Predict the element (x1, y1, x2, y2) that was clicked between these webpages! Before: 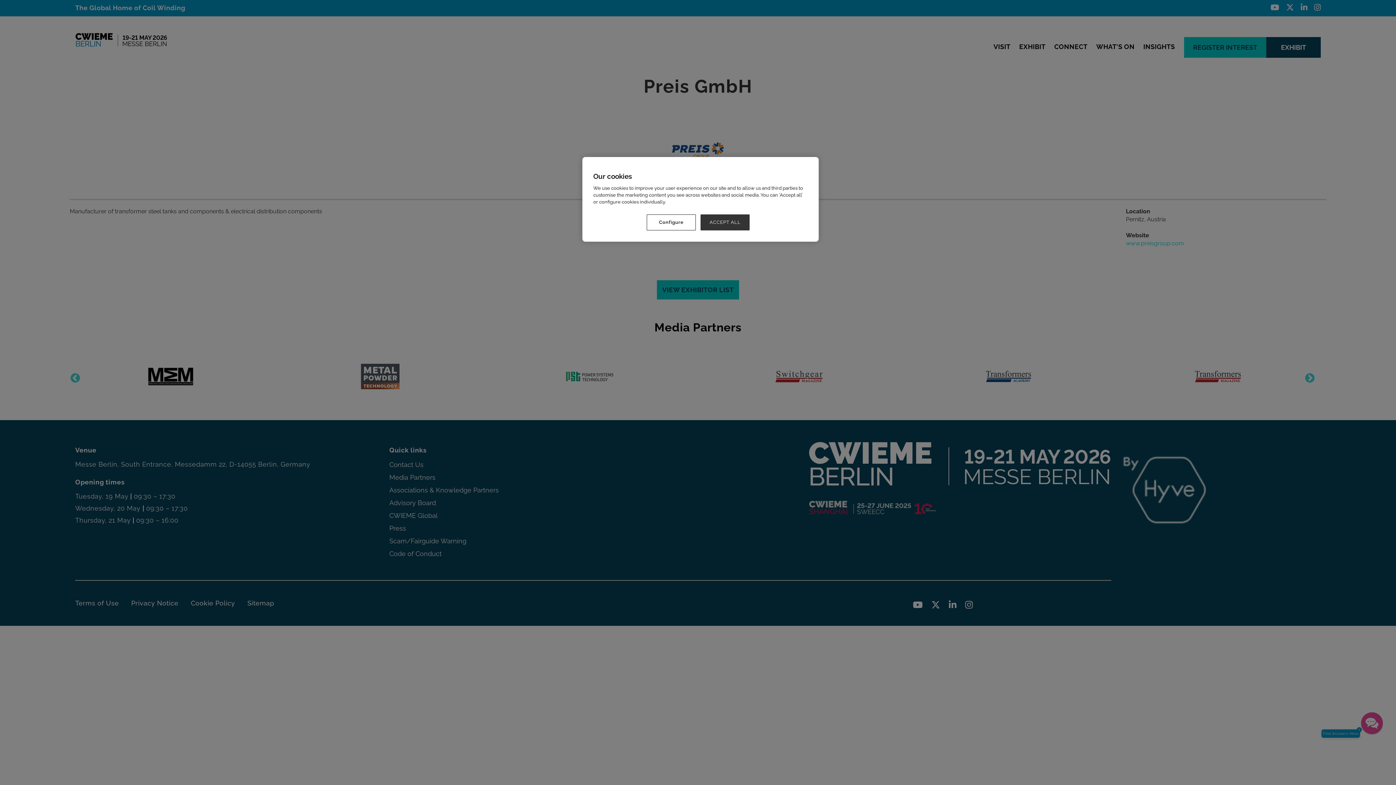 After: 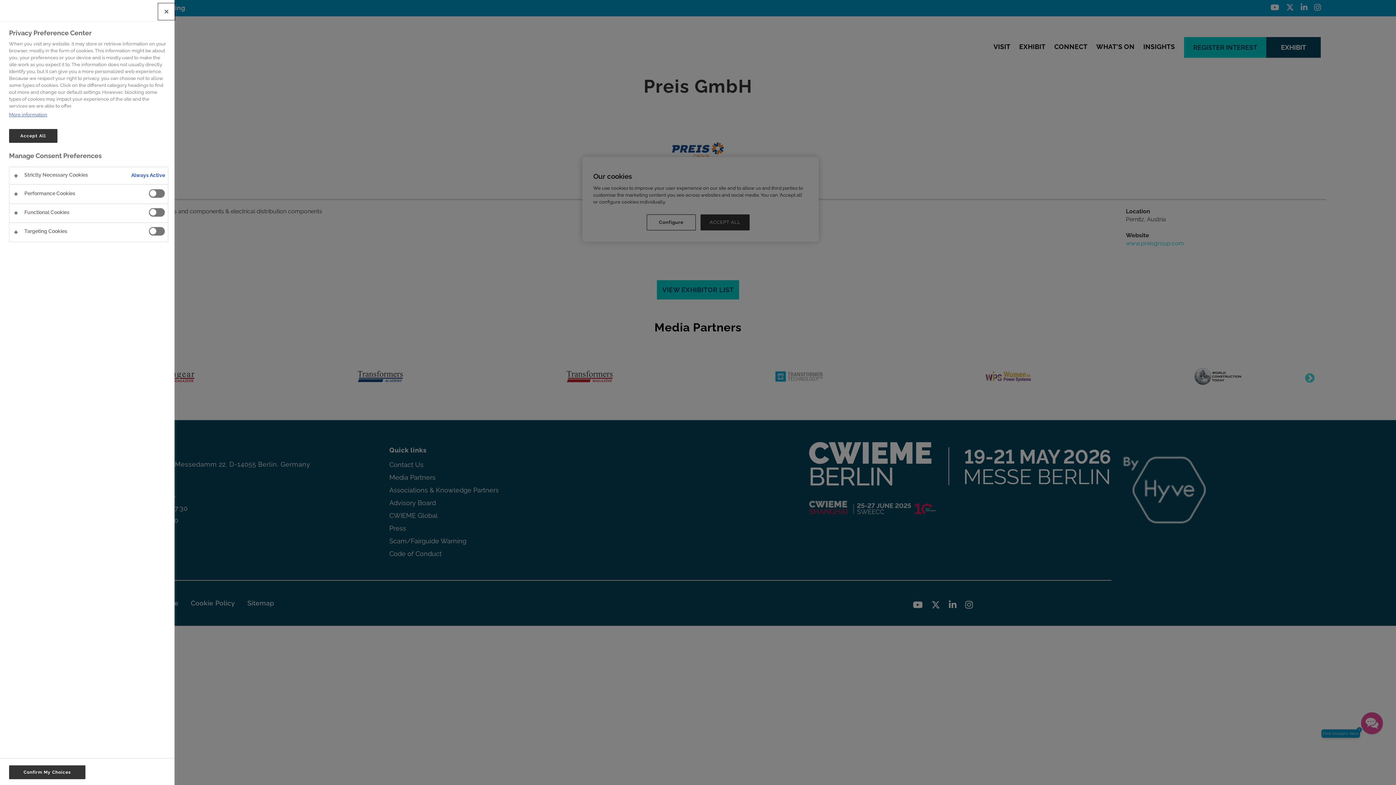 Action: label: Configure bbox: (646, 214, 696, 230)